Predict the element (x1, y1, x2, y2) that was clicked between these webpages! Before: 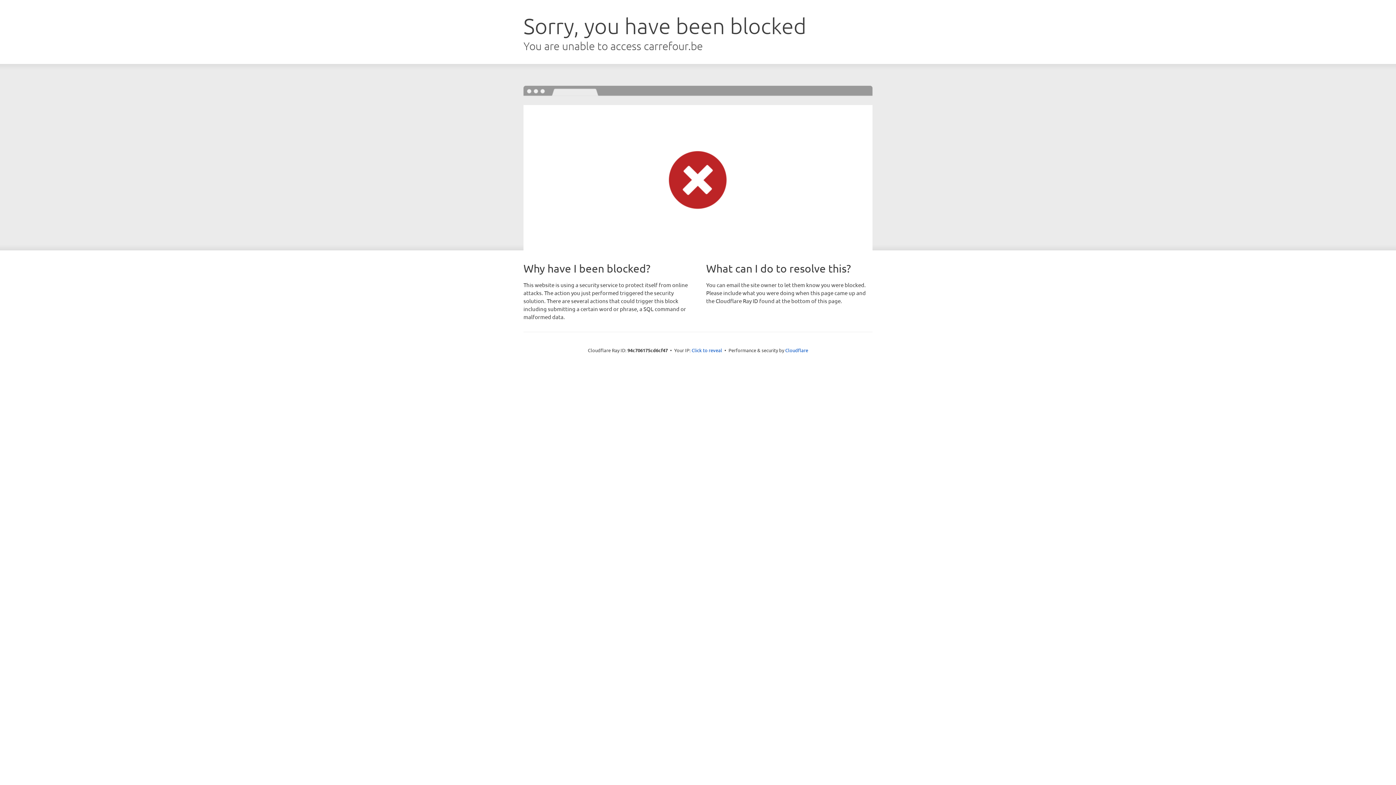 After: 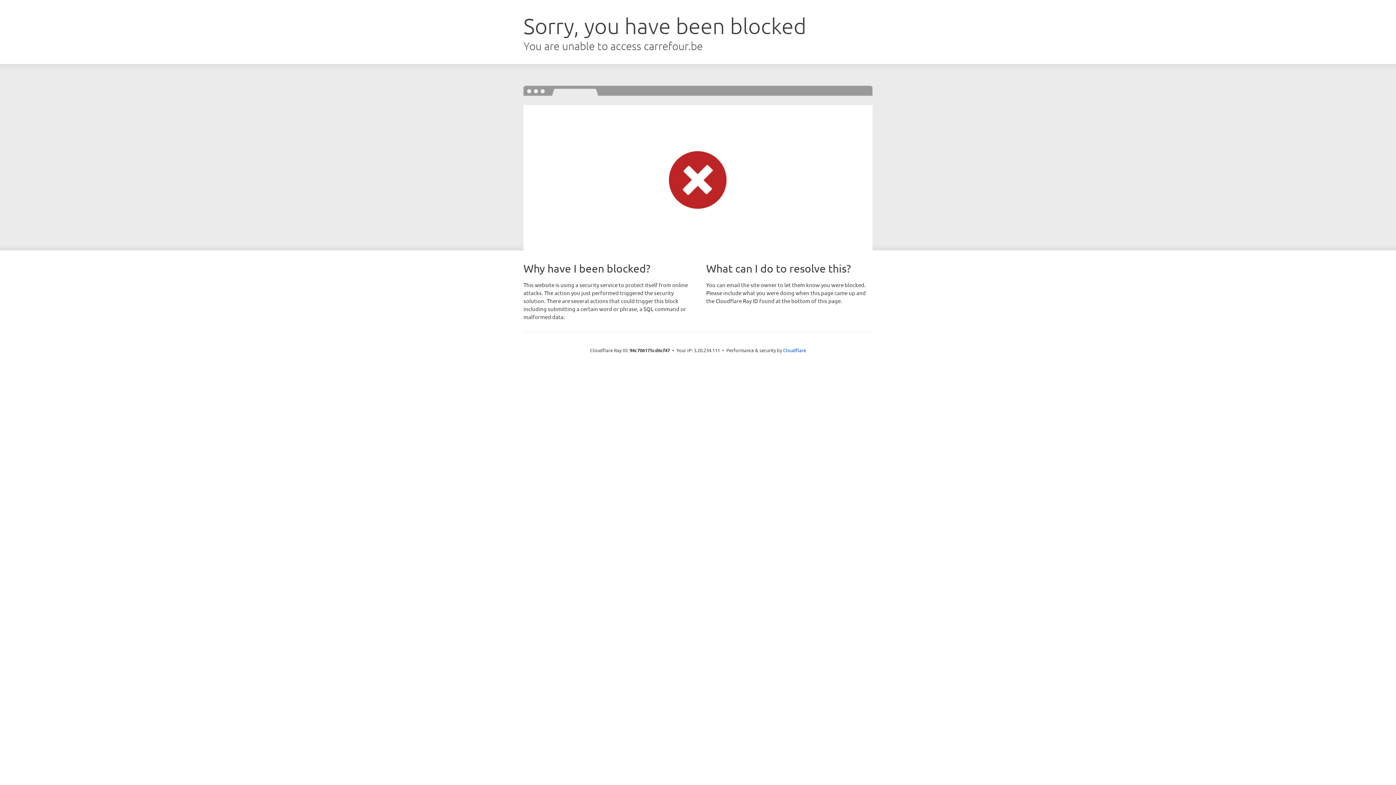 Action: label: Click to reveal bbox: (691, 346, 722, 353)